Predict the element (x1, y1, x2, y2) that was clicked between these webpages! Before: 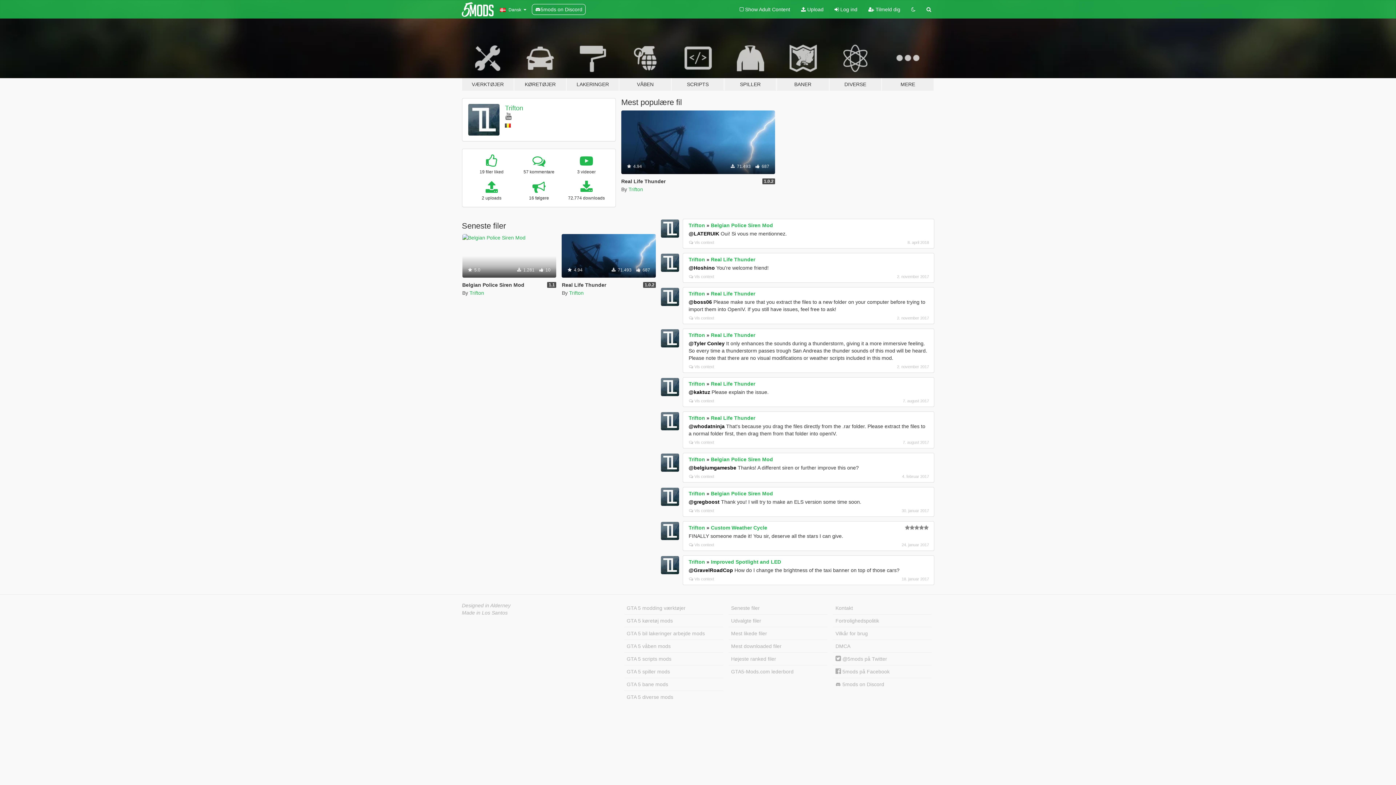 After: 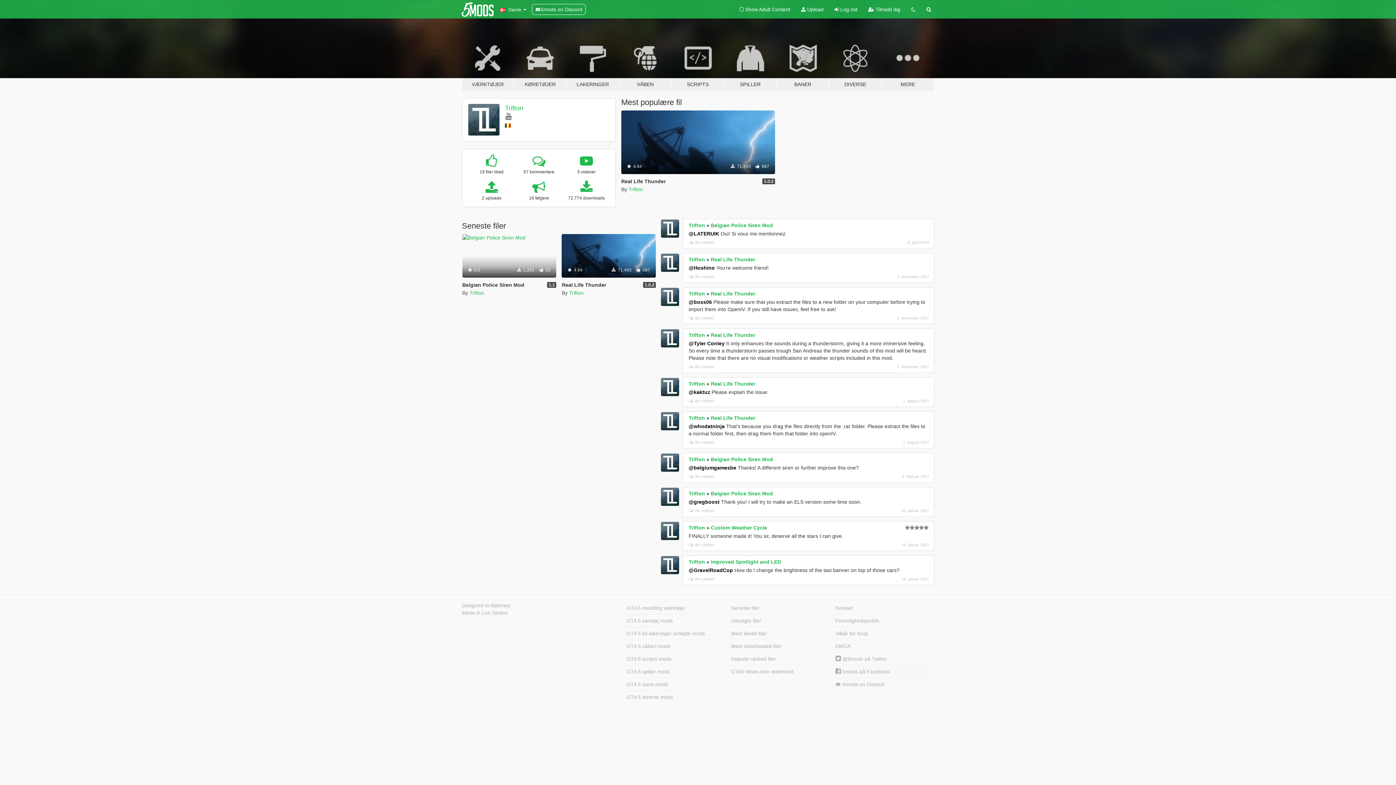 Action: bbox: (833, 665, 932, 678) label:  5mods på Facebook